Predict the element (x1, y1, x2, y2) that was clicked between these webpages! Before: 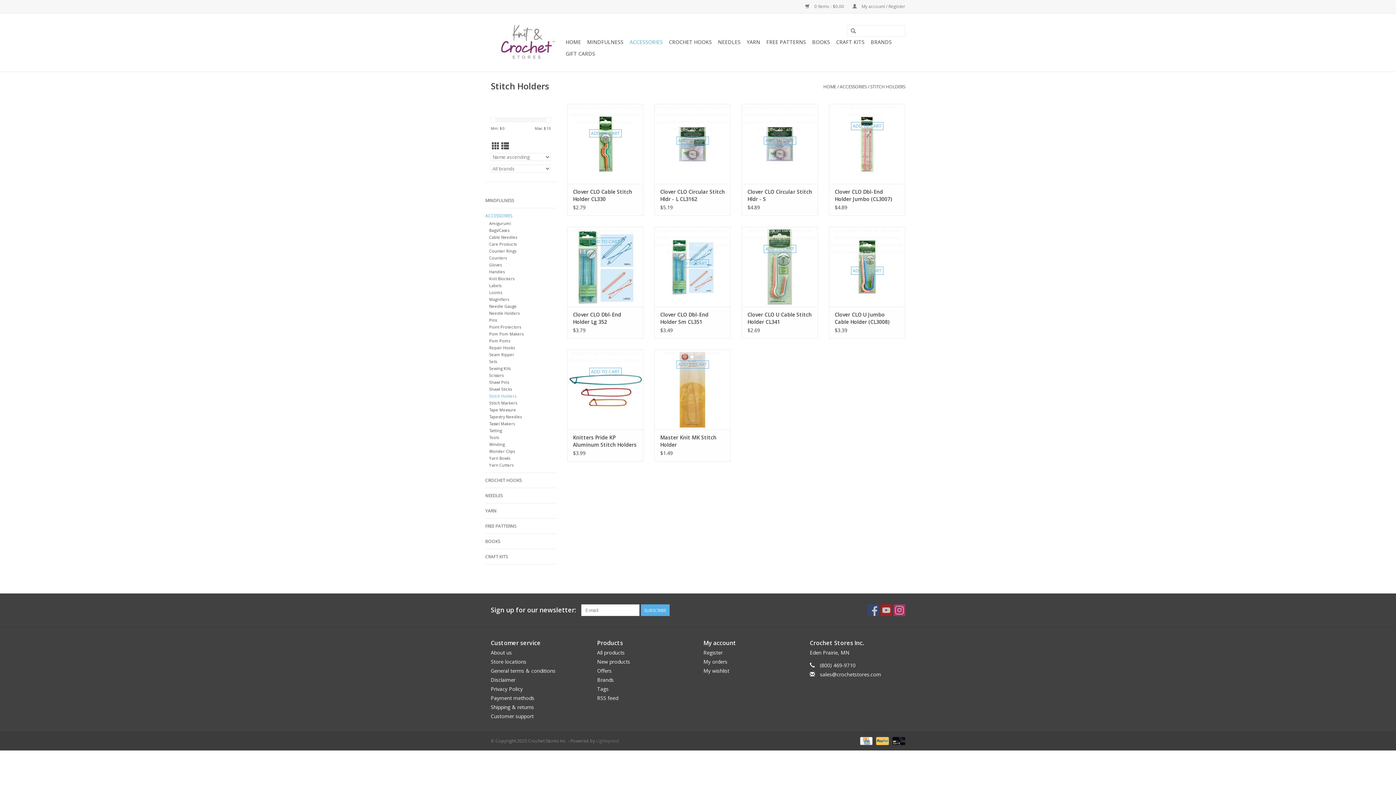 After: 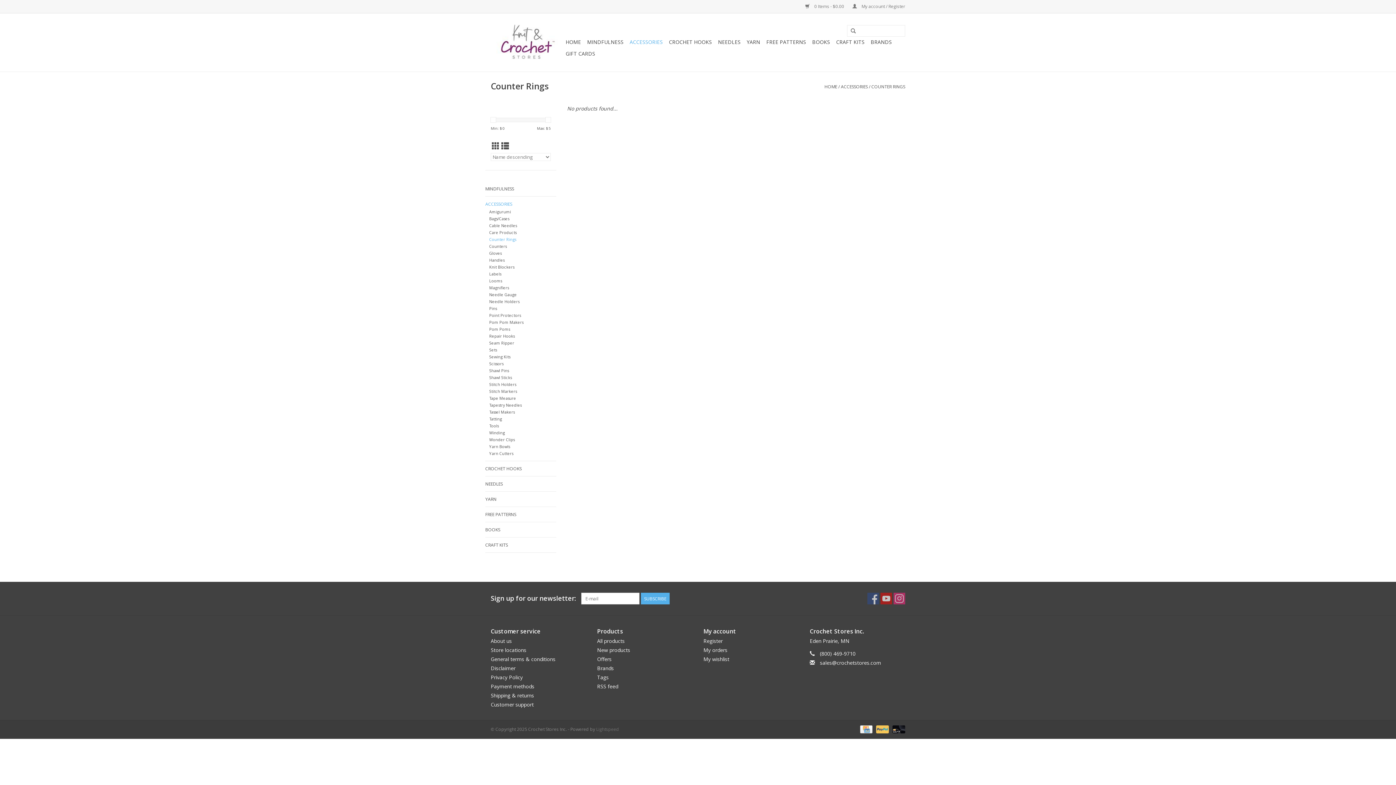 Action: bbox: (489, 248, 516, 253) label: Counter Rings